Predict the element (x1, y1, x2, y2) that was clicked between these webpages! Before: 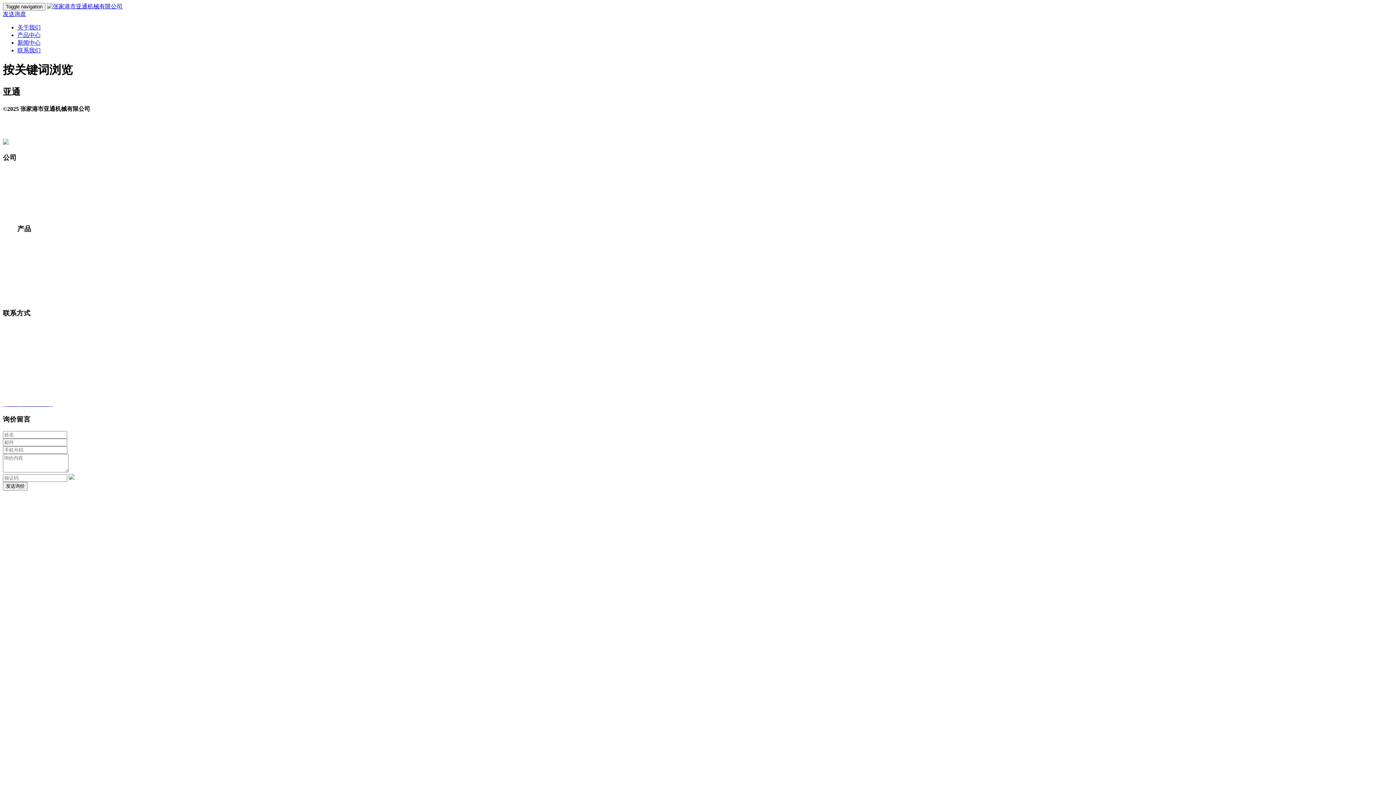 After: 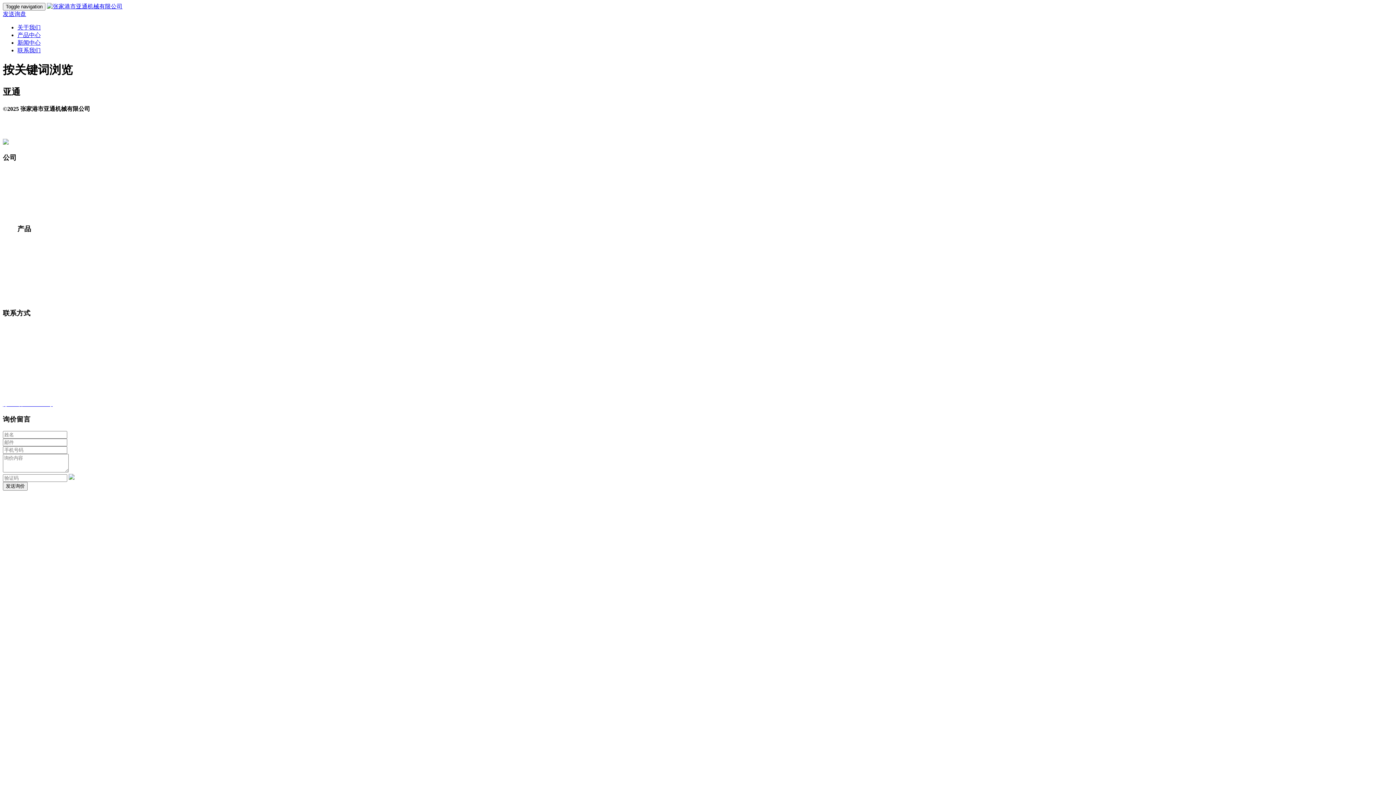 Action: label: 86-512-58579399 bbox: (6, 350, 48, 356)